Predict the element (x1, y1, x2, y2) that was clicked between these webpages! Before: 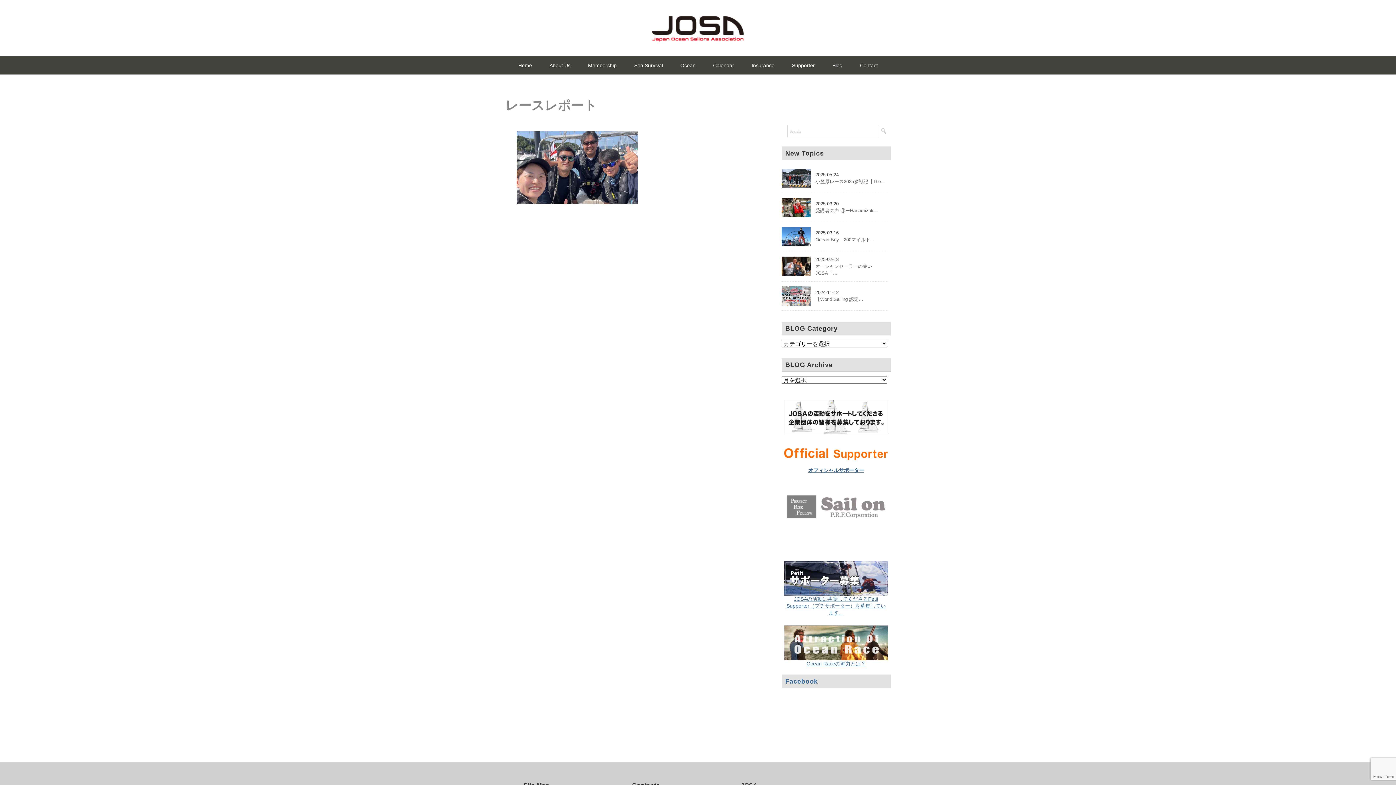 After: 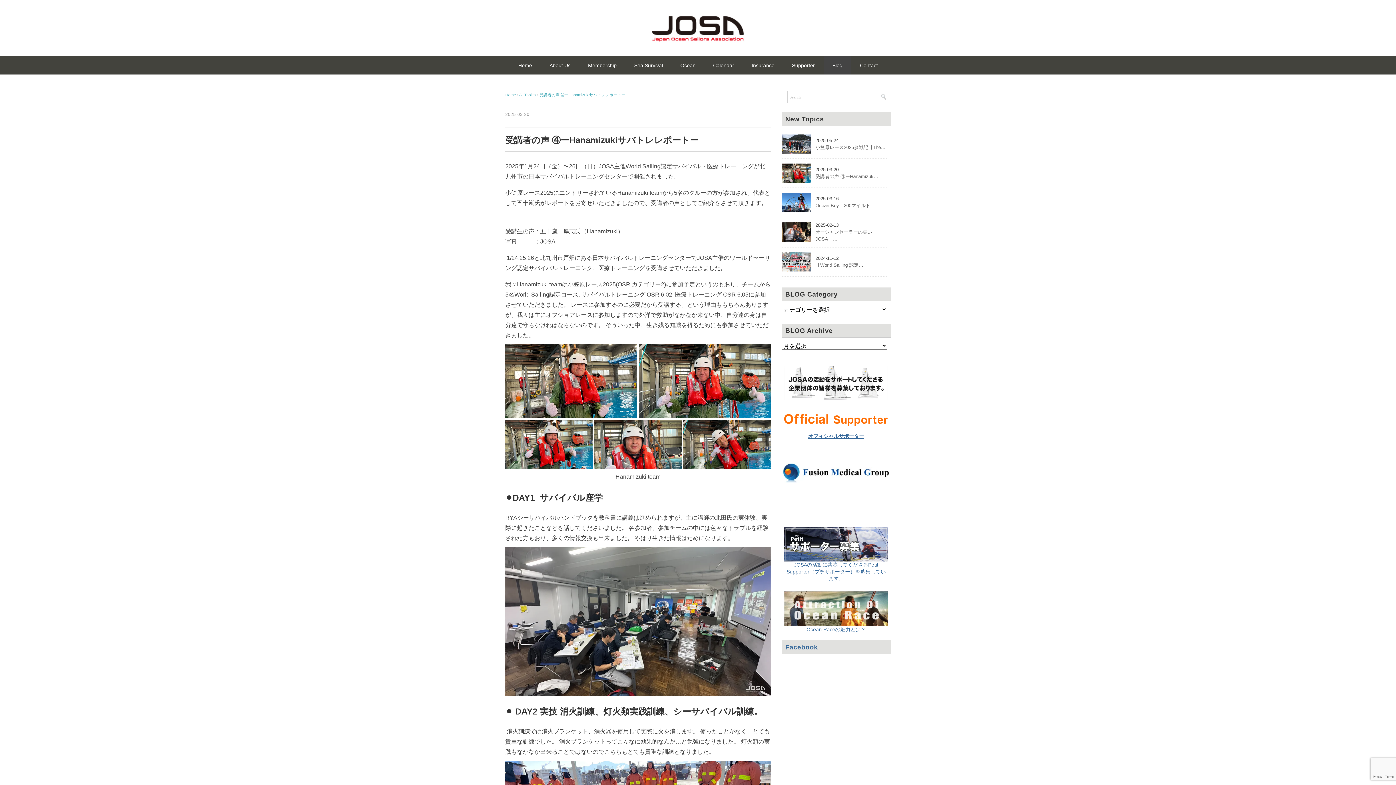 Action: bbox: (781, 198, 810, 204)